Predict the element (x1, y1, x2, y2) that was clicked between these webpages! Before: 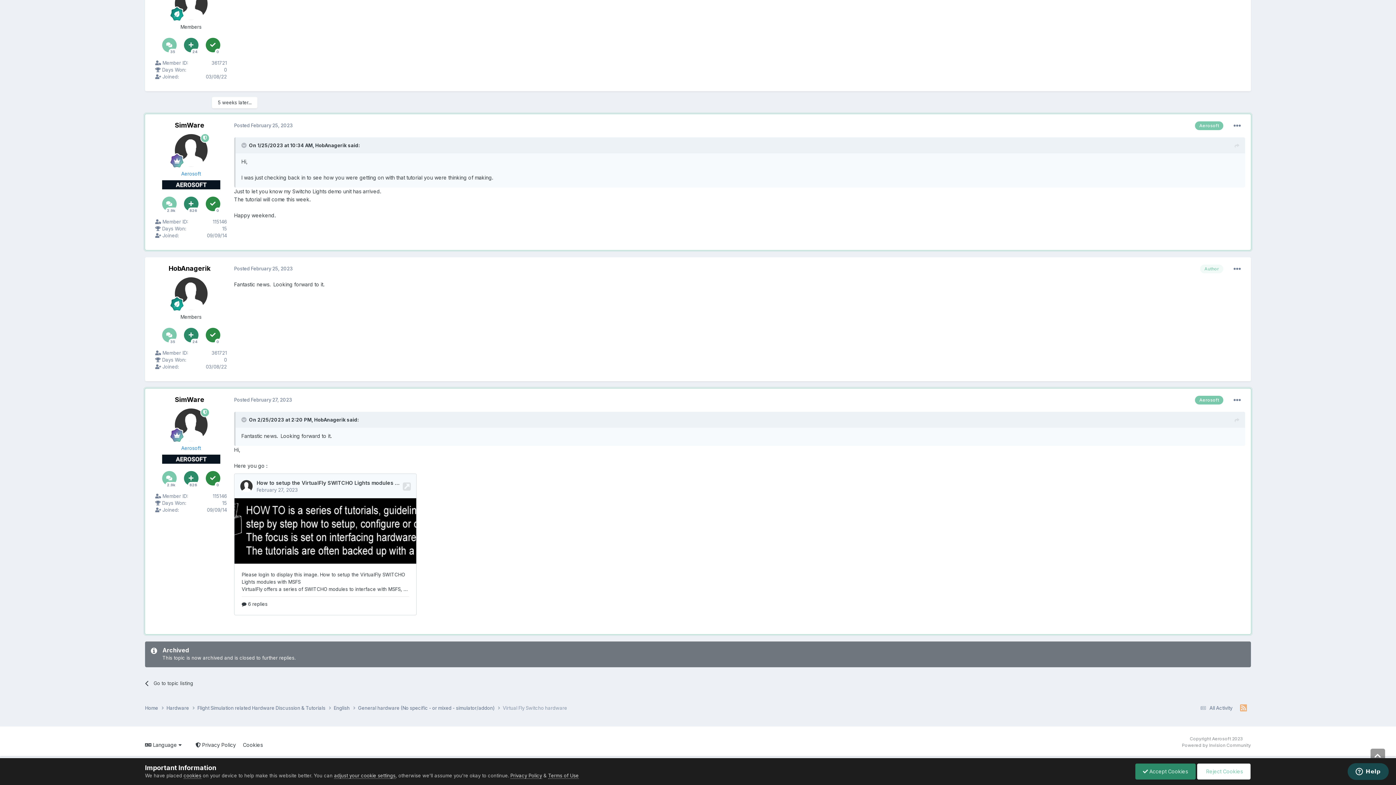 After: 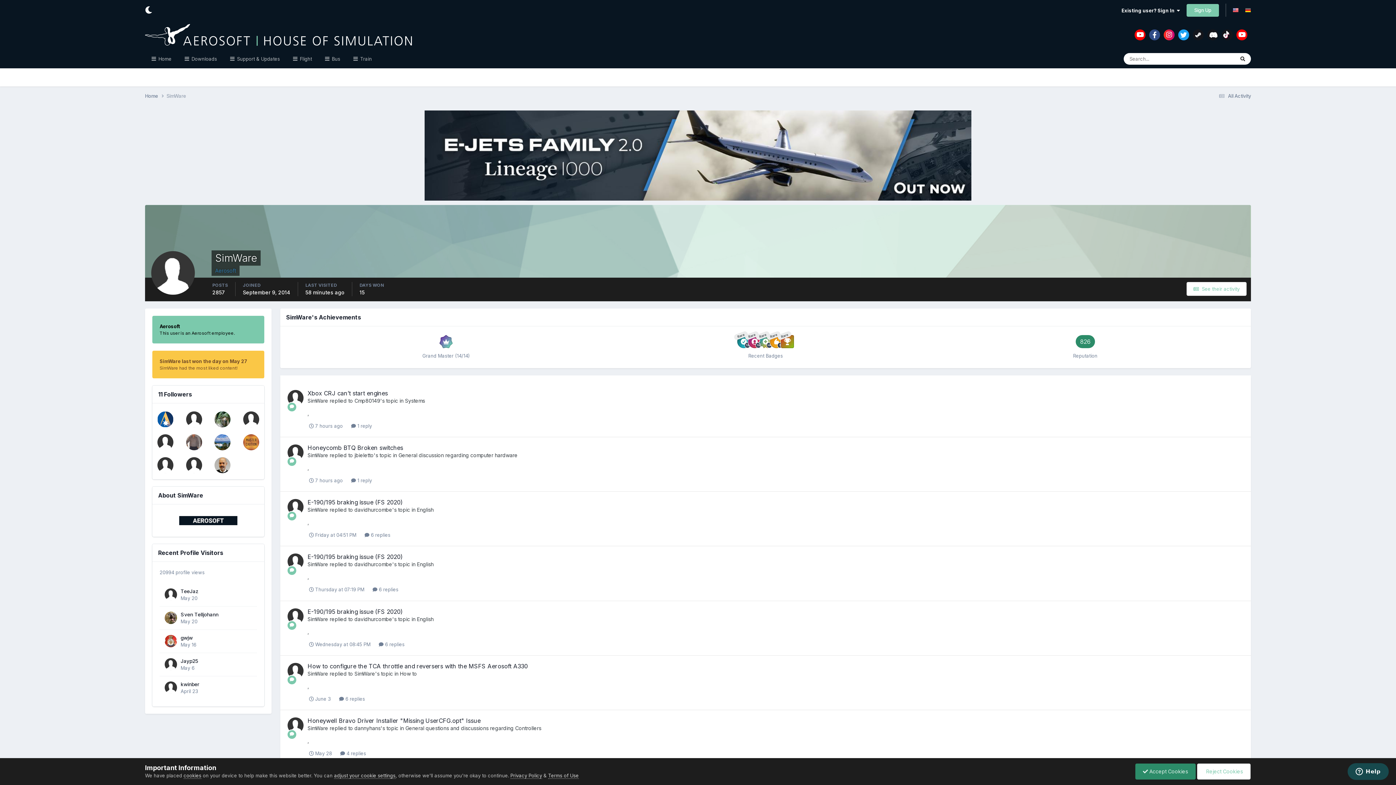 Action: bbox: (174, 395, 204, 403) label: SimWare